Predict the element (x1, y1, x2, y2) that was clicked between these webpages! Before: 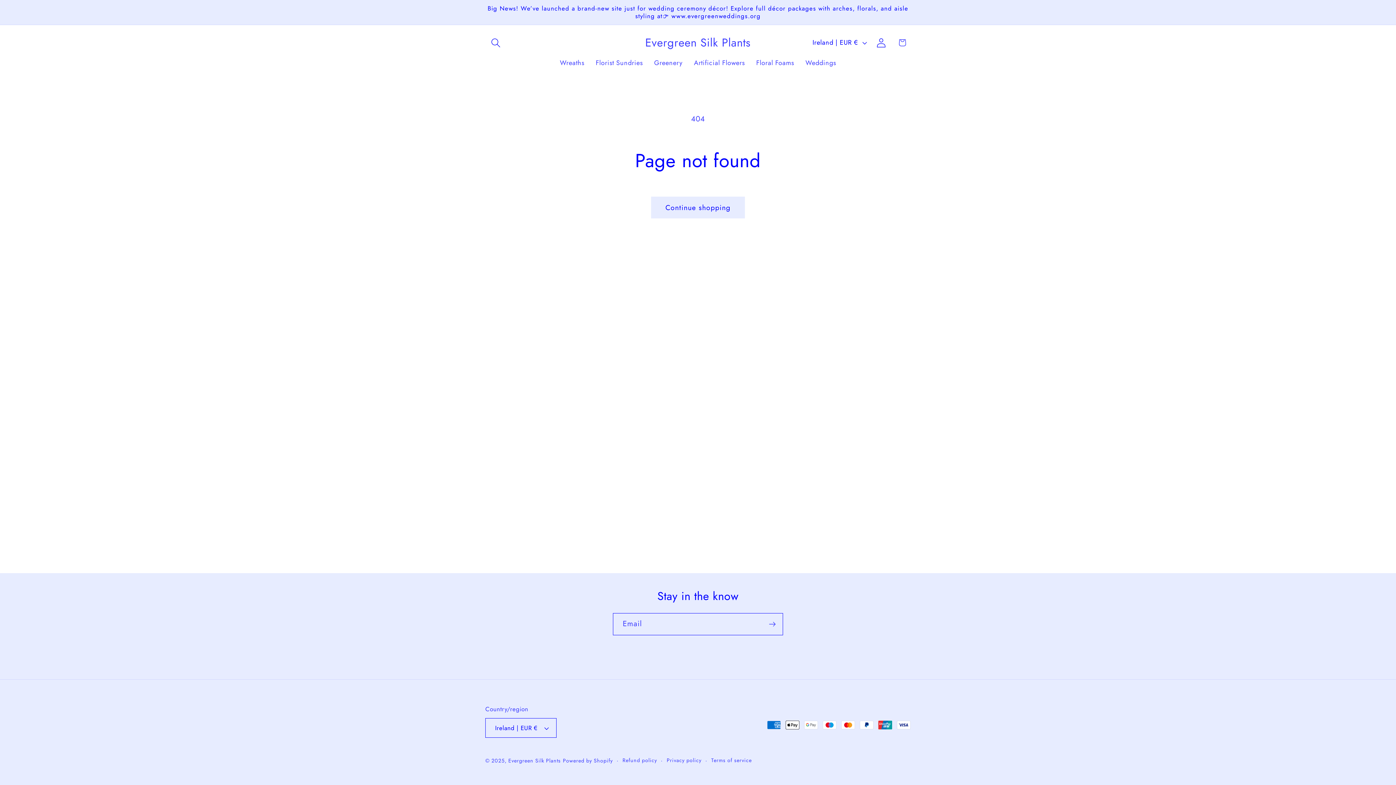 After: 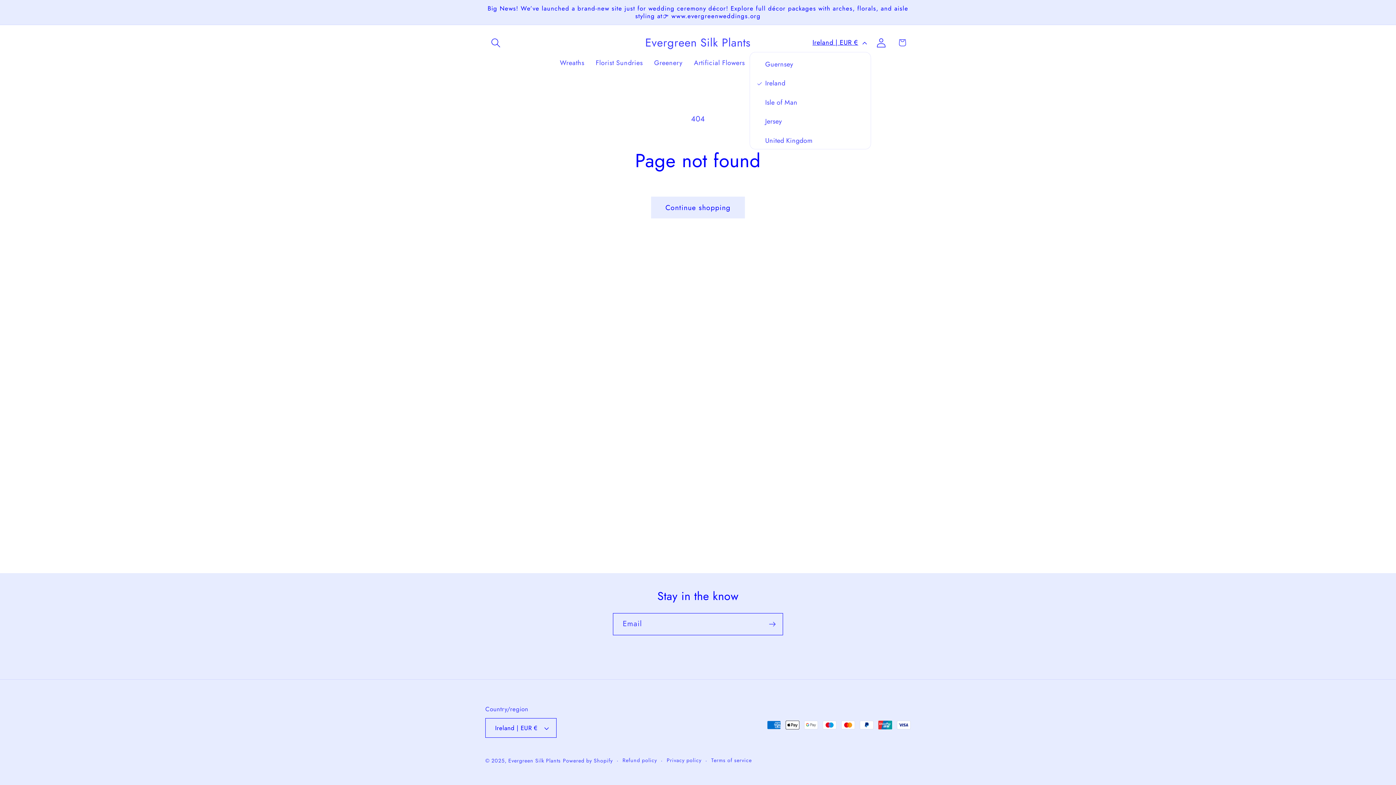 Action: label: Ireland | EUR € bbox: (807, 33, 871, 51)